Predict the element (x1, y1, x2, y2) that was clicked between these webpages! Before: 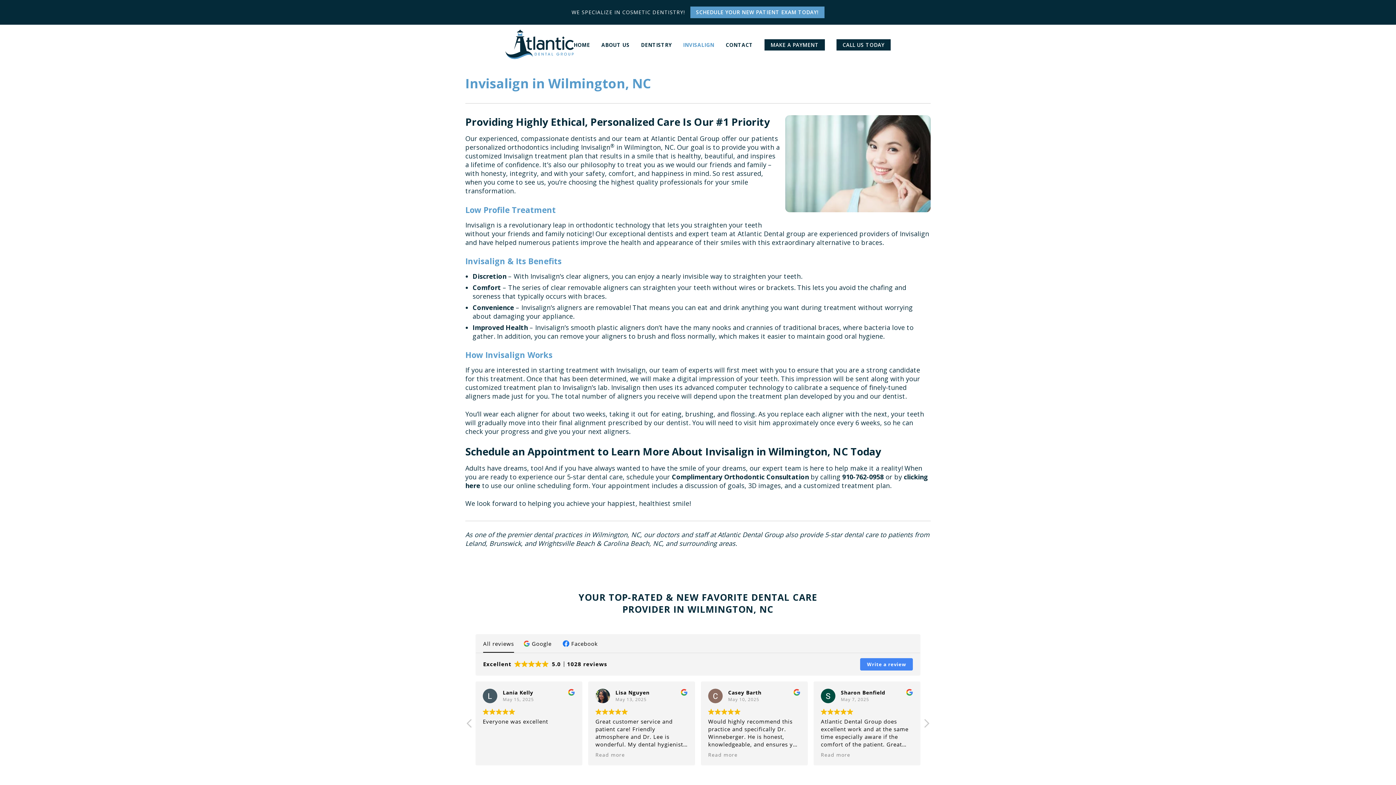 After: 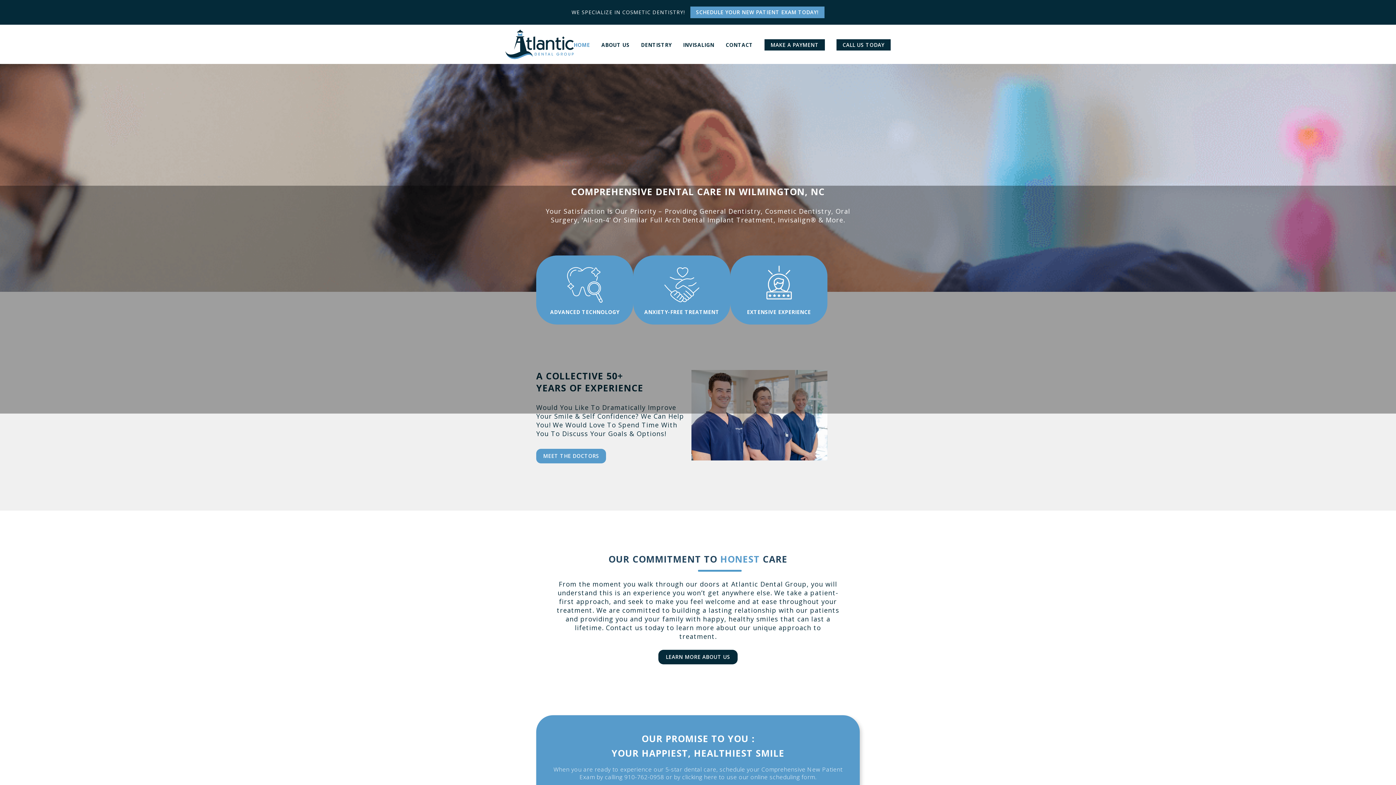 Action: label: HOME bbox: (573, 41, 590, 48)